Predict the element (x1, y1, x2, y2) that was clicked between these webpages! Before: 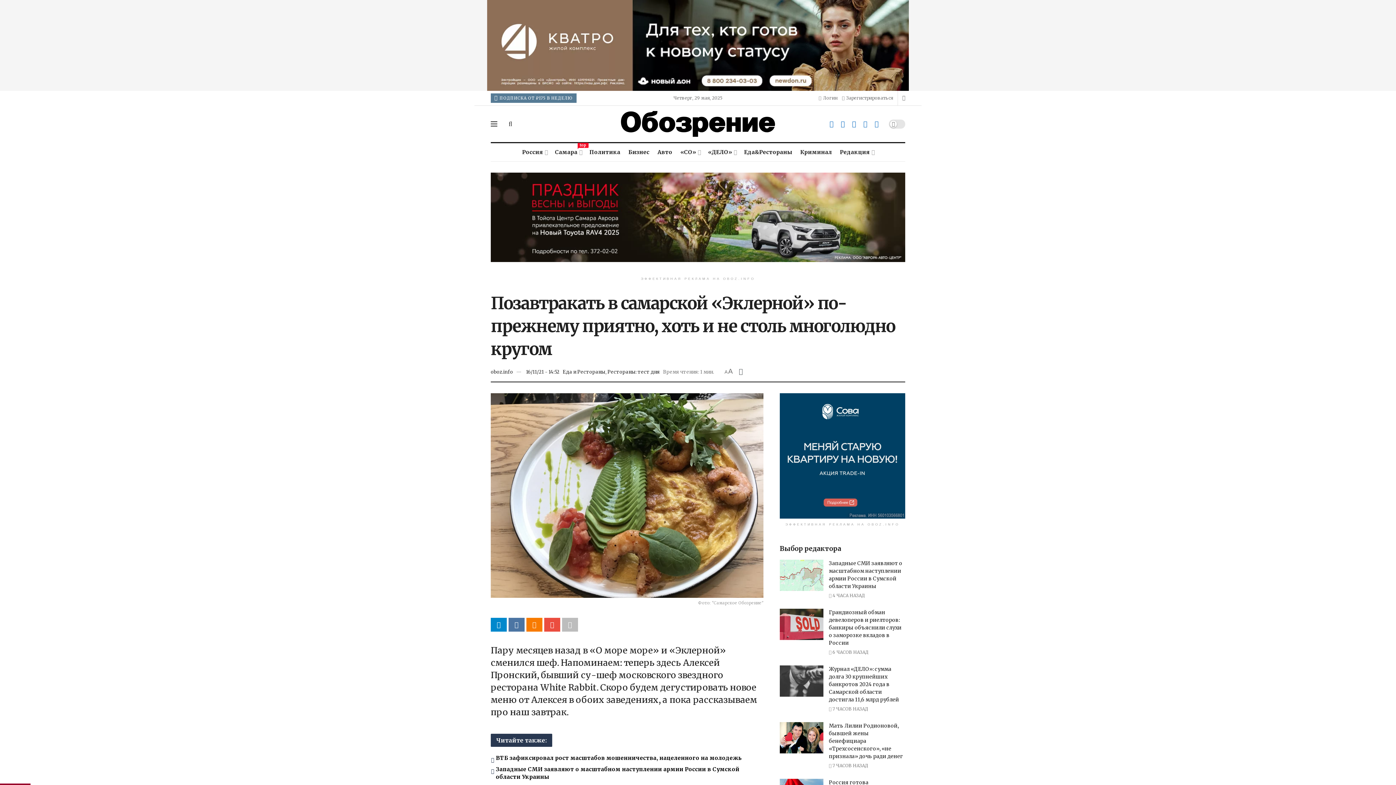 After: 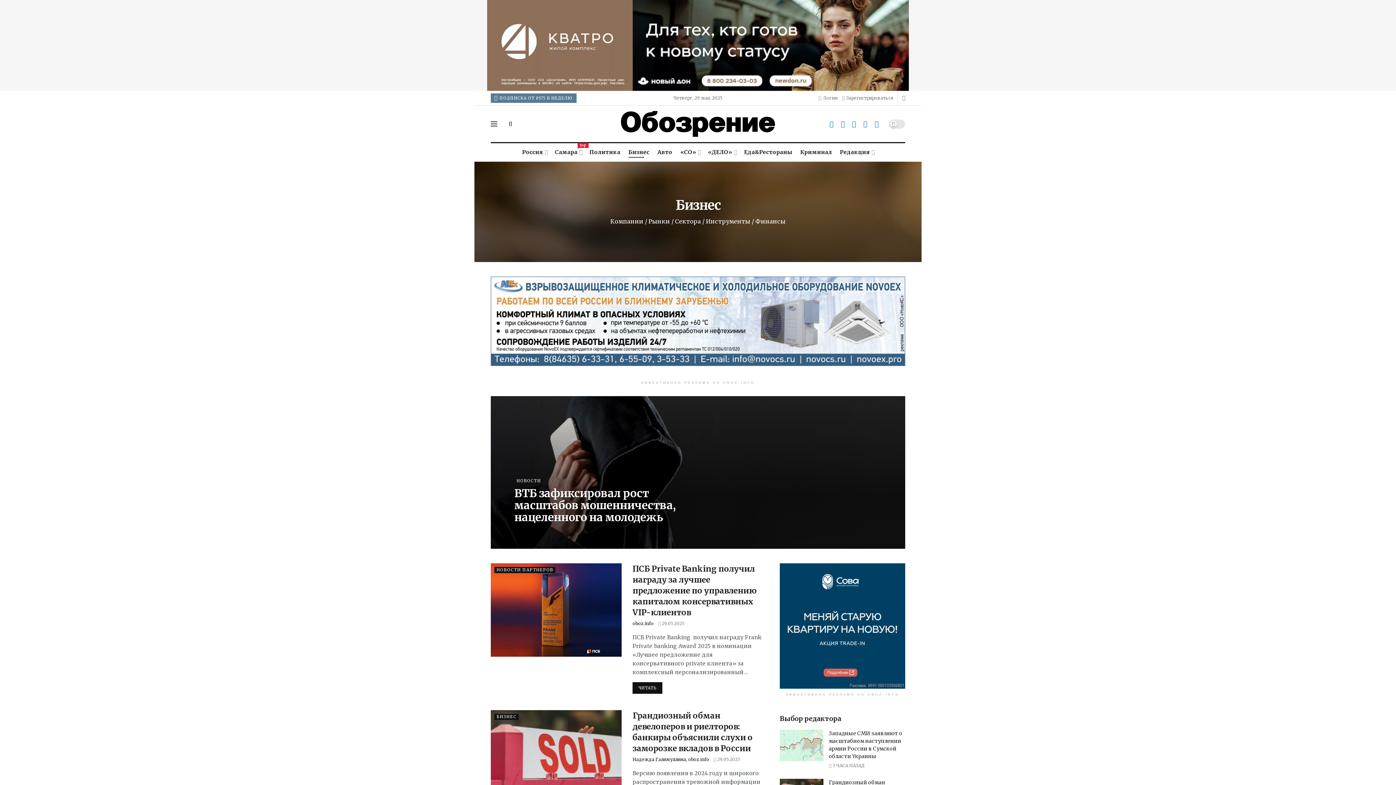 Action: bbox: (628, 146, 649, 157) label: Бизнес